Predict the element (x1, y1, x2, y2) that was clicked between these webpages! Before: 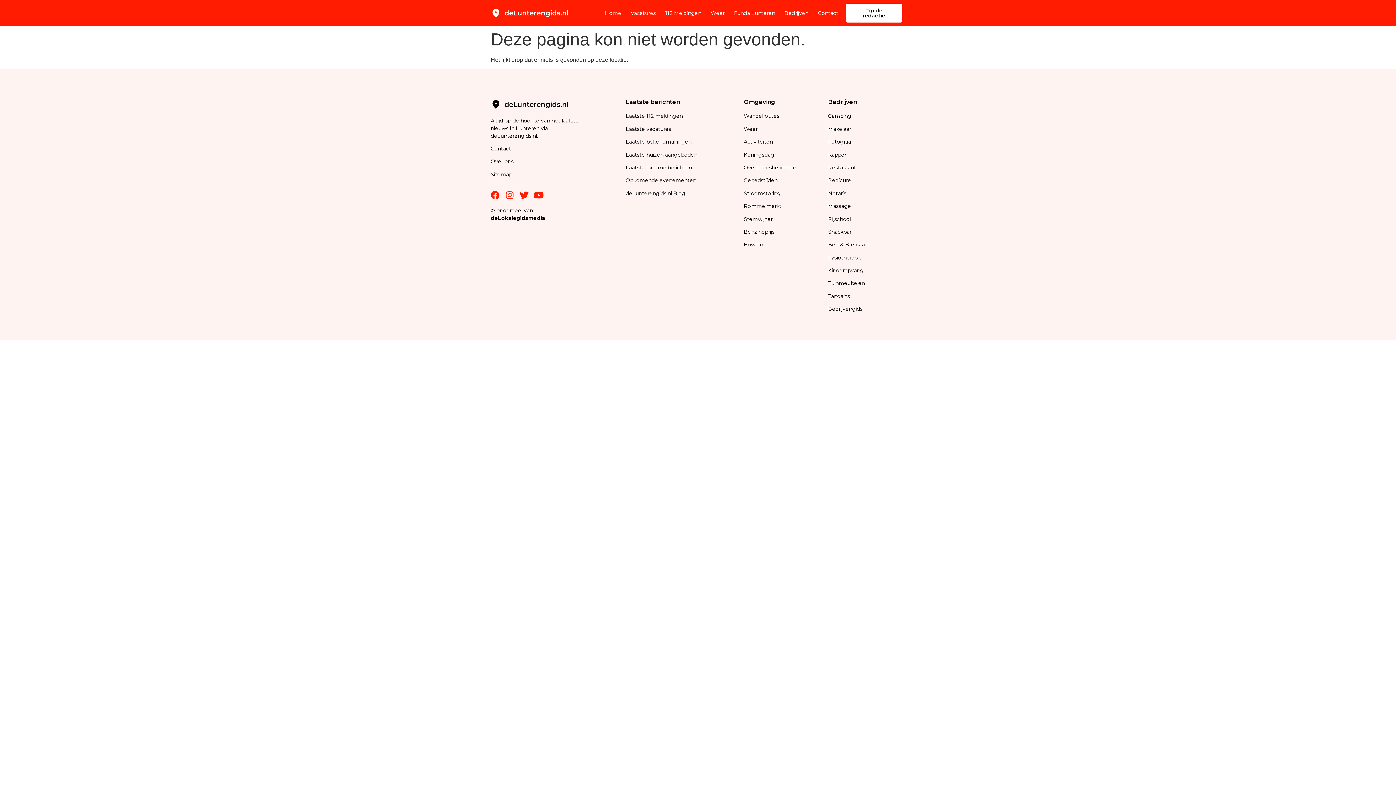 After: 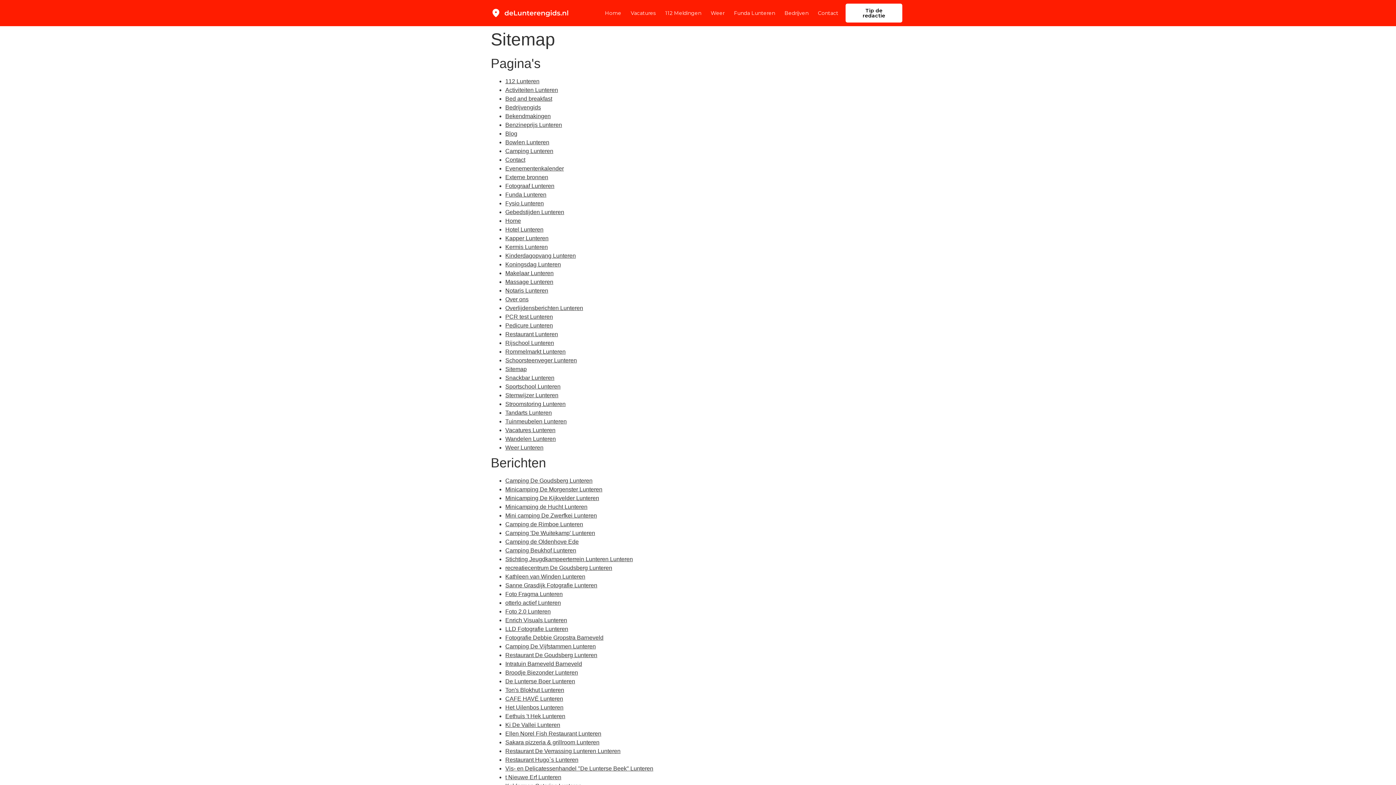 Action: label: Sitemap  bbox: (490, 171, 513, 177)